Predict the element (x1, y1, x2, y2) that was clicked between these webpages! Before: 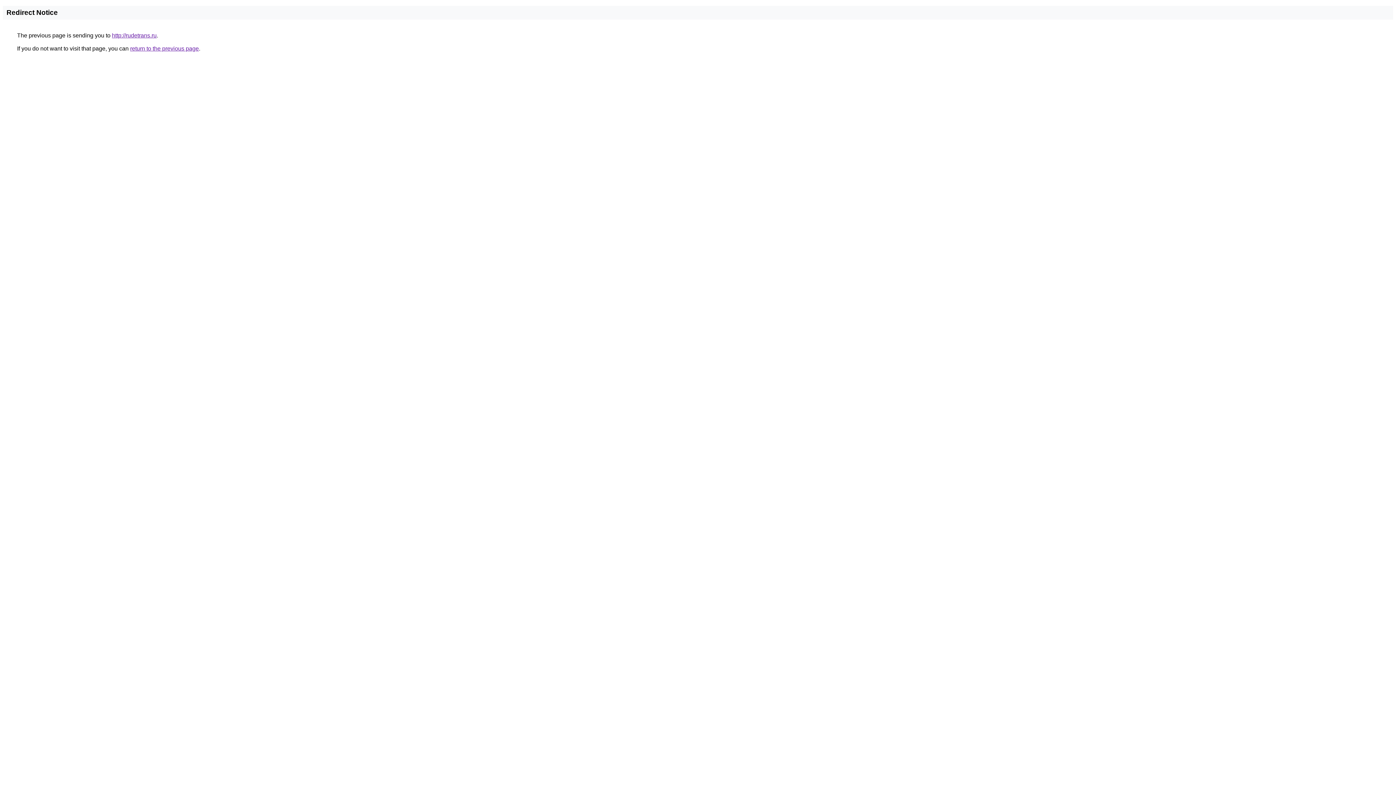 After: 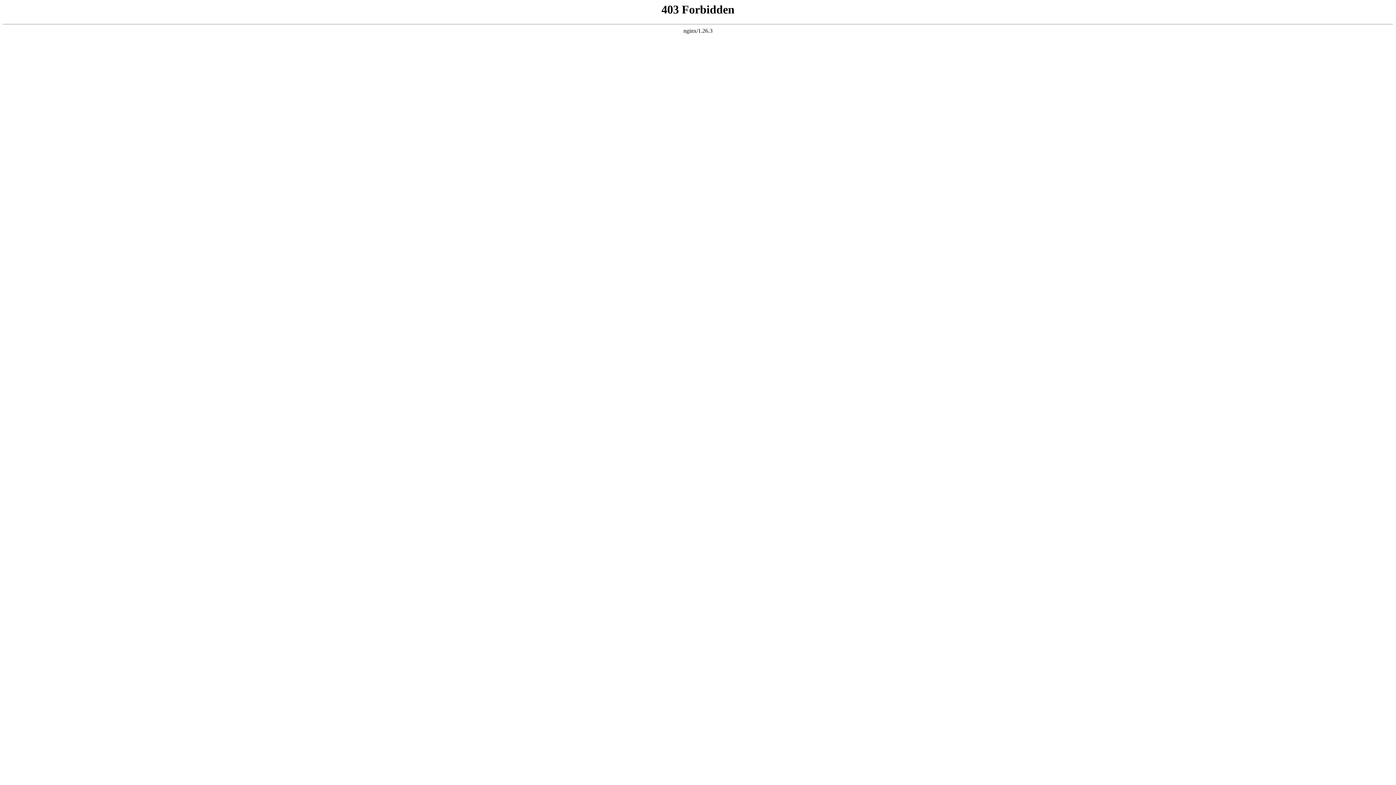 Action: bbox: (112, 32, 156, 38) label: http://rudetrans.ru